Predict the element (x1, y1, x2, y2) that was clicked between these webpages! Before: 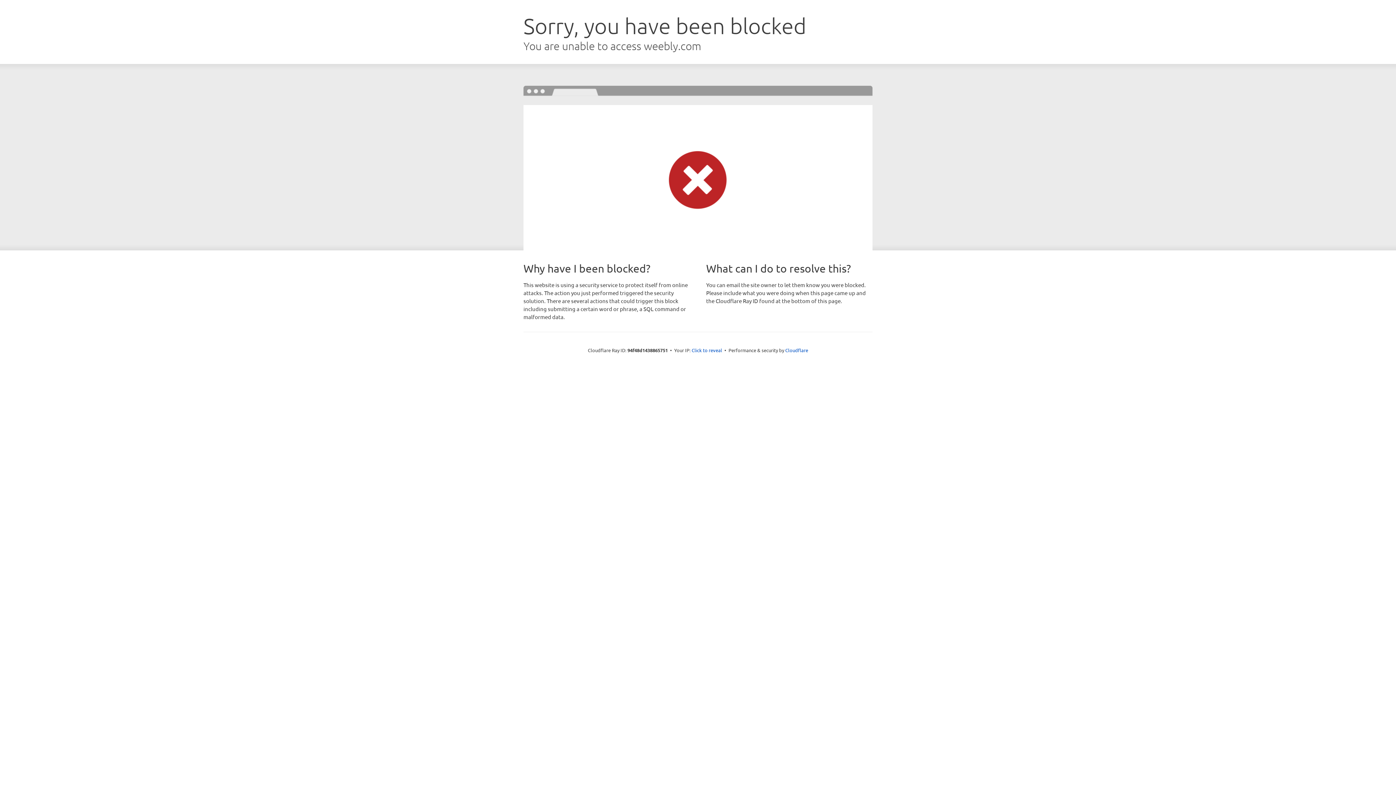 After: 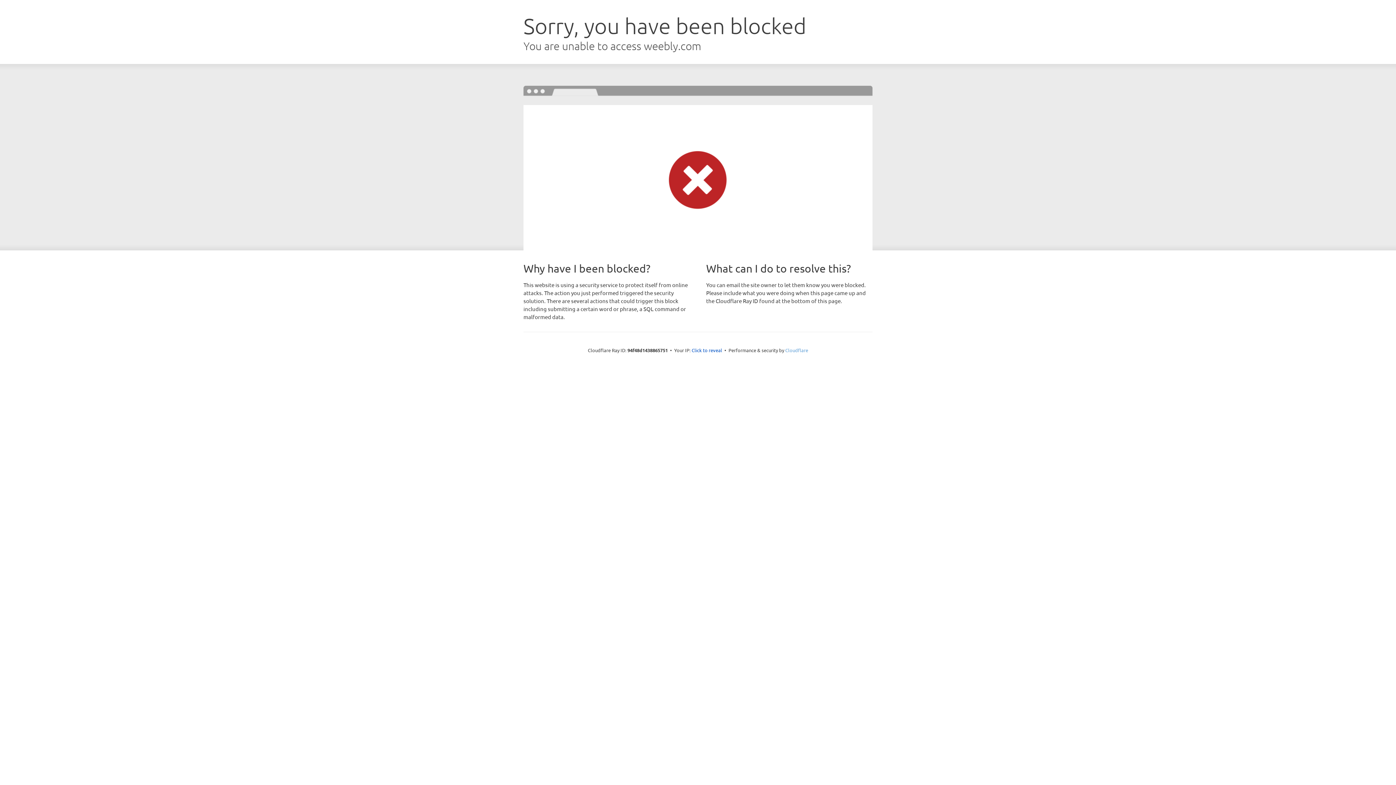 Action: label: Cloudflare bbox: (785, 347, 808, 353)